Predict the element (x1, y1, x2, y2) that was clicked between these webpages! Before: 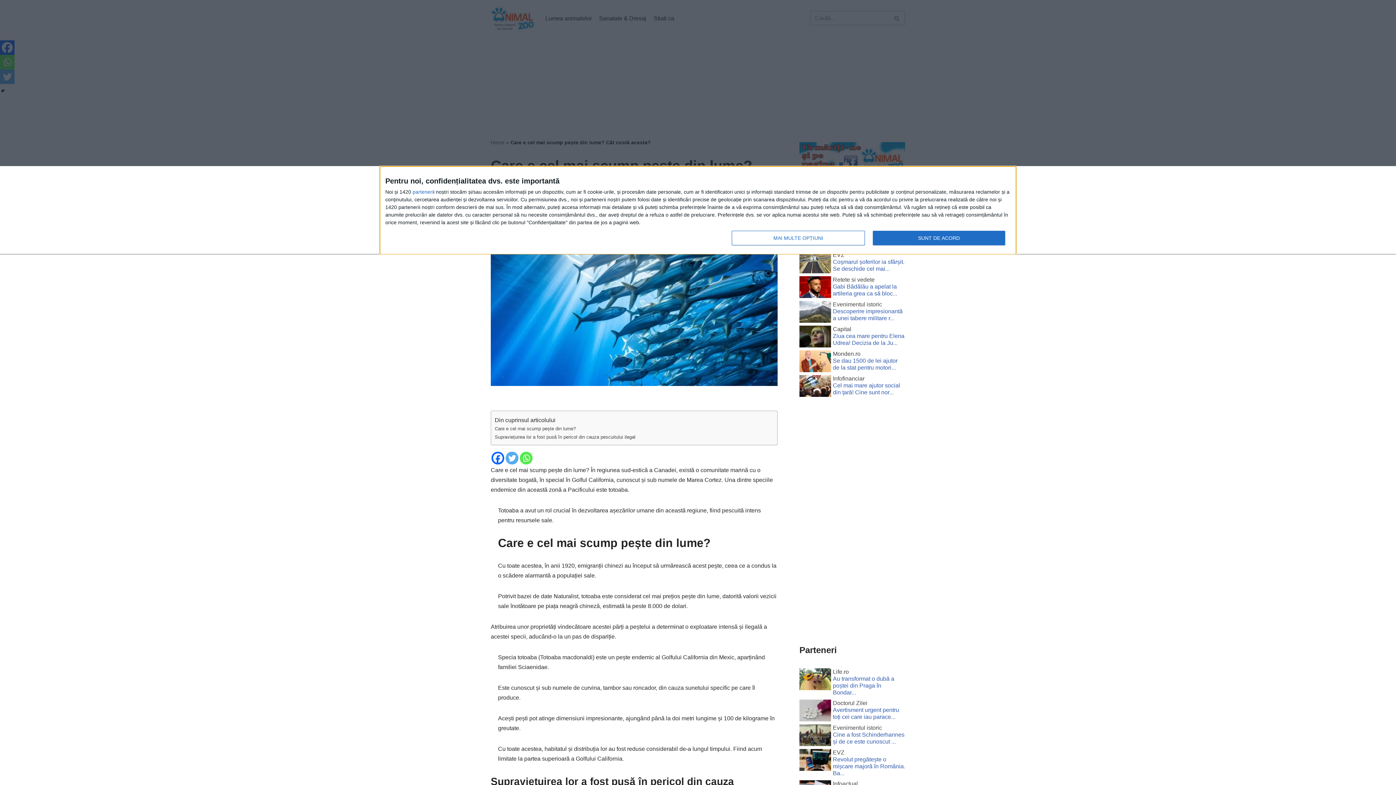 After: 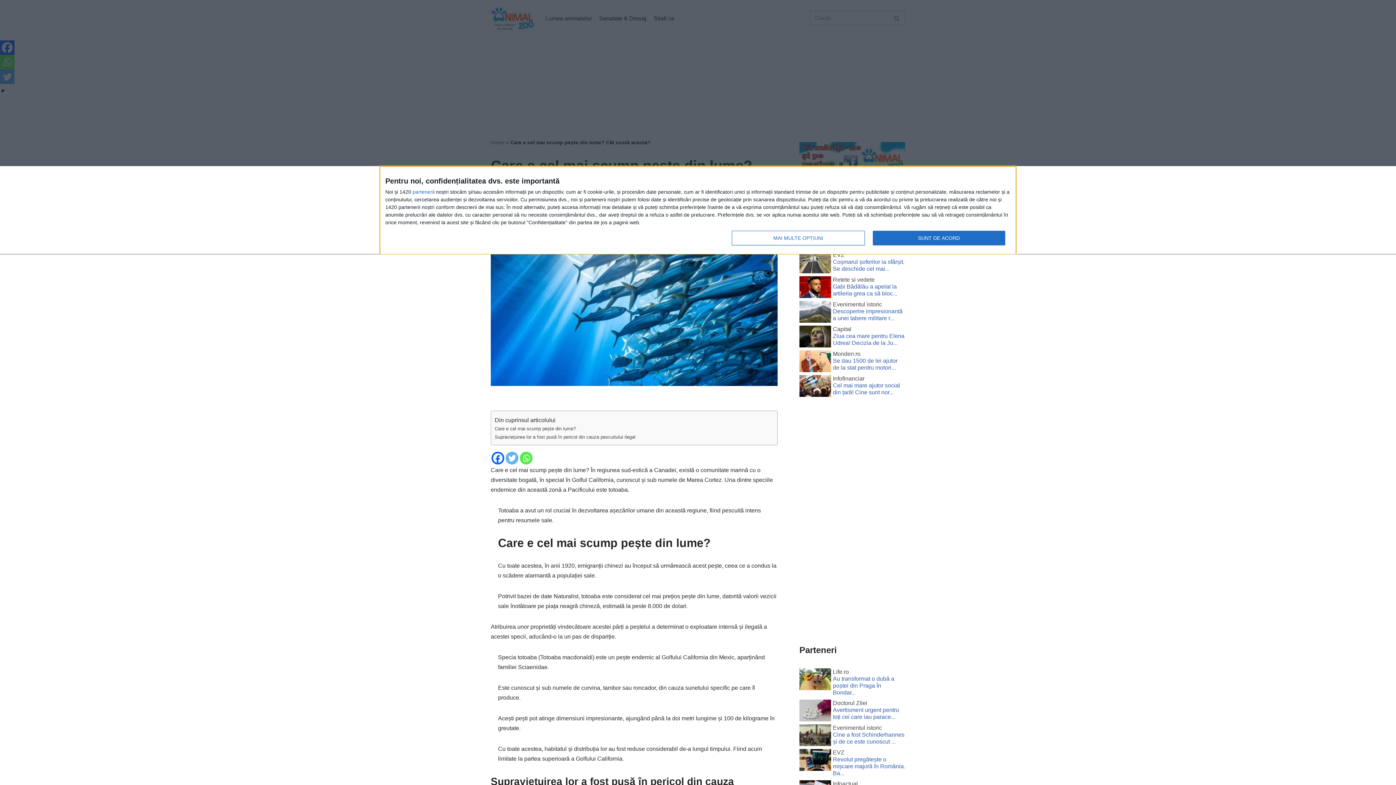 Action: bbox: (505, 451, 518, 464) label: Twitter